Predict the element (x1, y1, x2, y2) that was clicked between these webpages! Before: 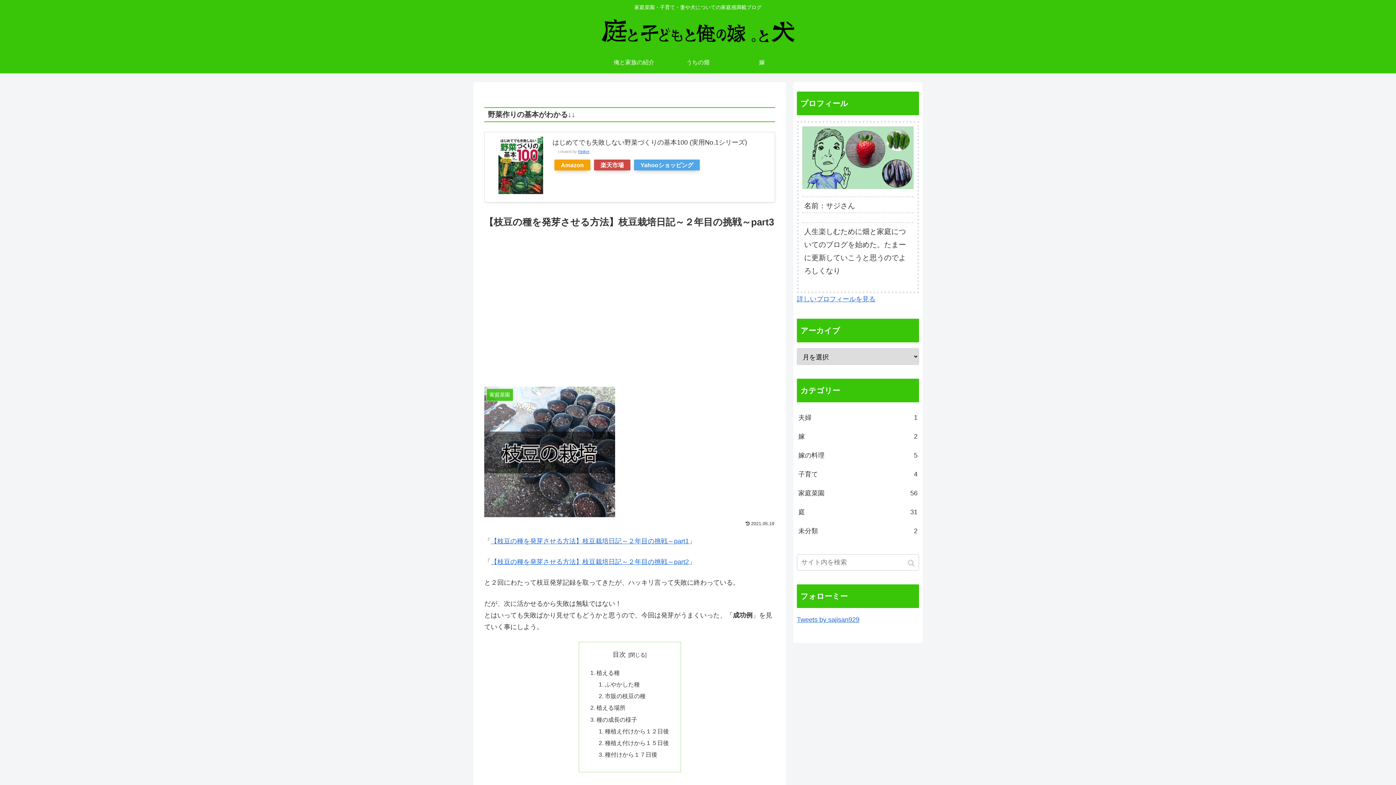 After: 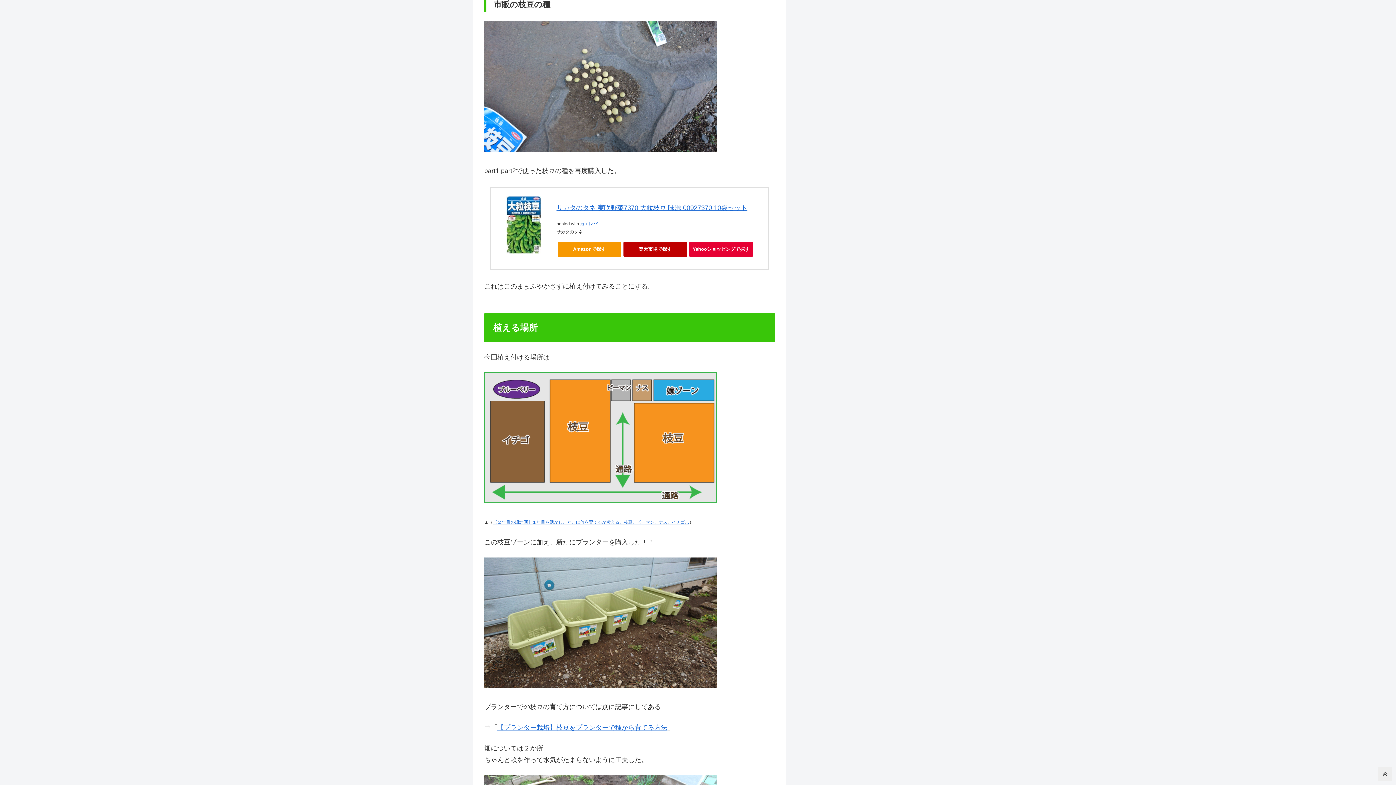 Action: bbox: (605, 693, 645, 699) label: 市販の枝豆の種